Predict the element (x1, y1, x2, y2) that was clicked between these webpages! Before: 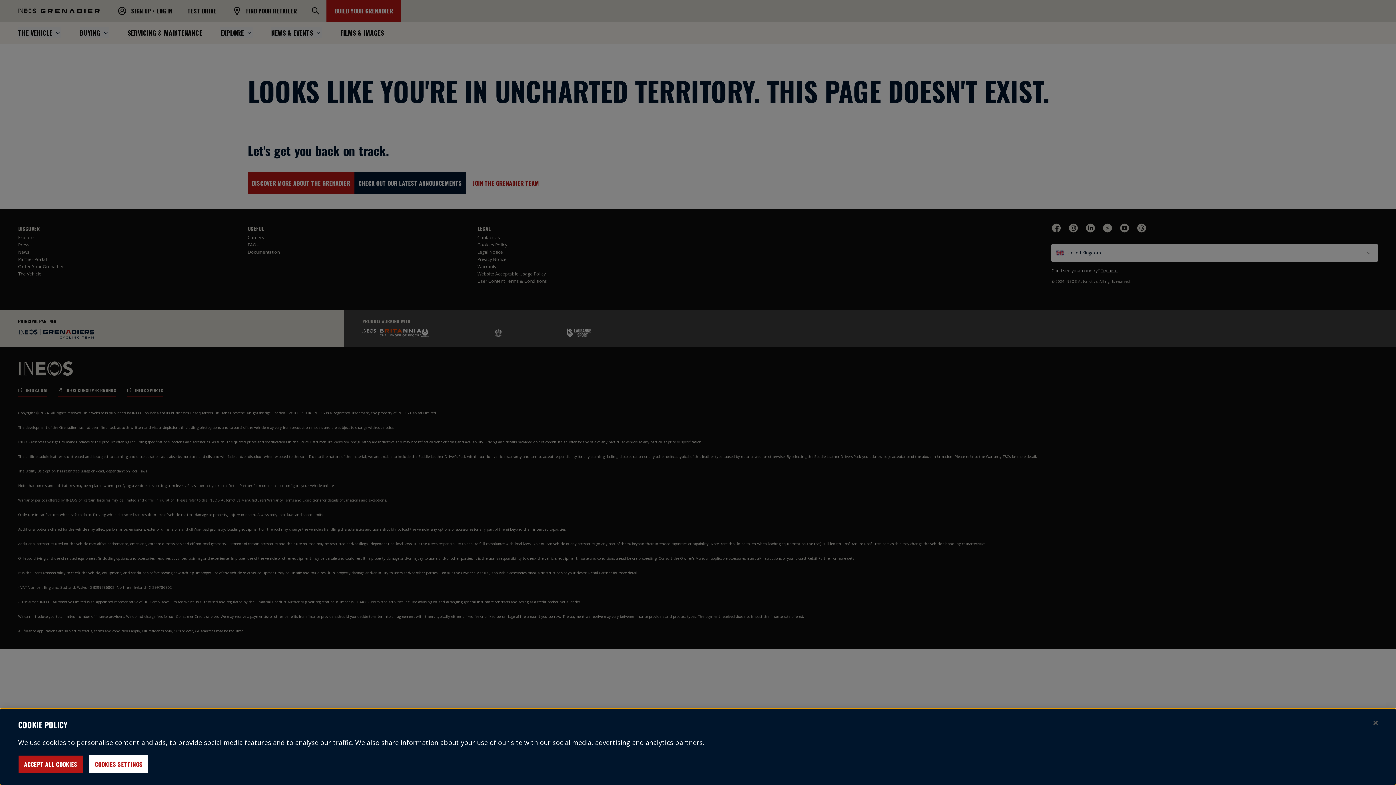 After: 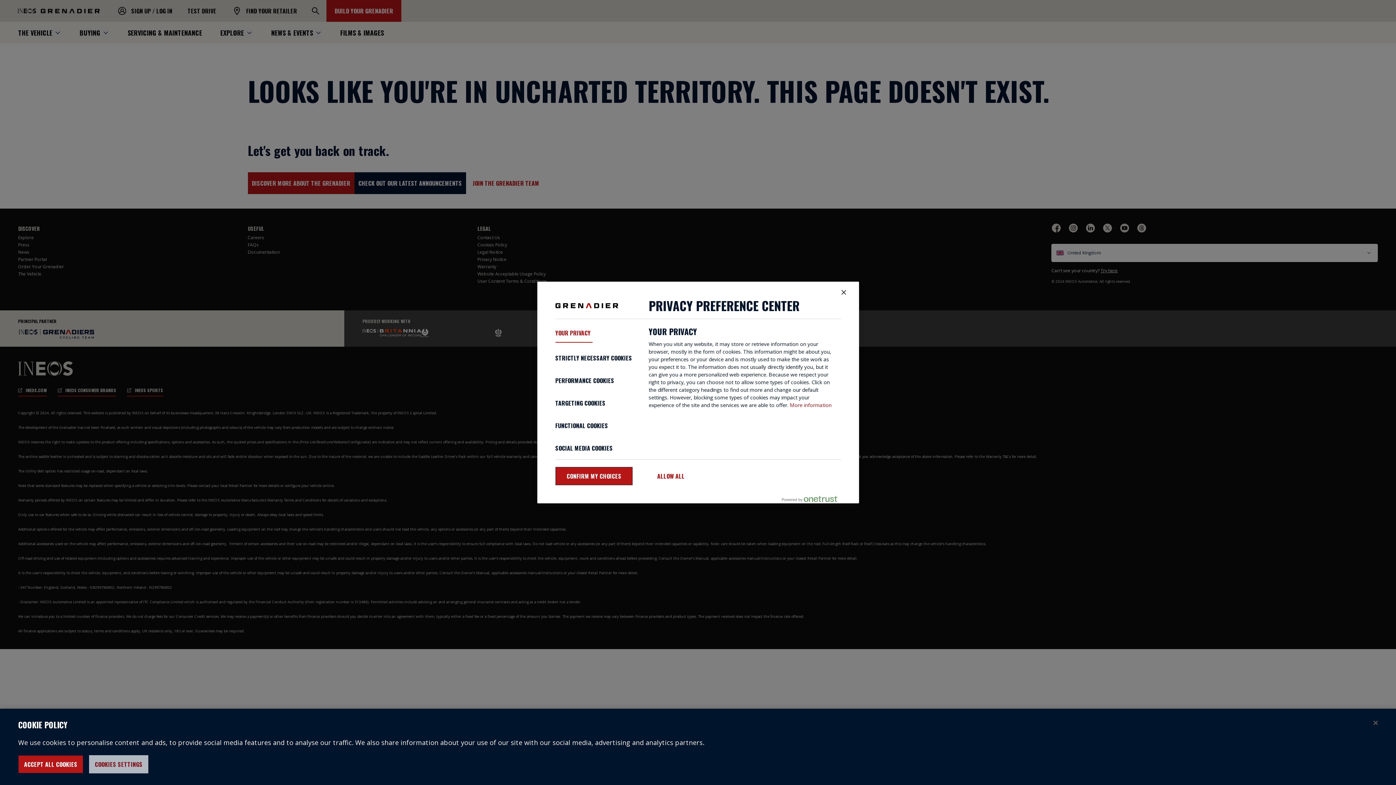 Action: bbox: (89, 755, 148, 773) label: COOKIES SETTINGS